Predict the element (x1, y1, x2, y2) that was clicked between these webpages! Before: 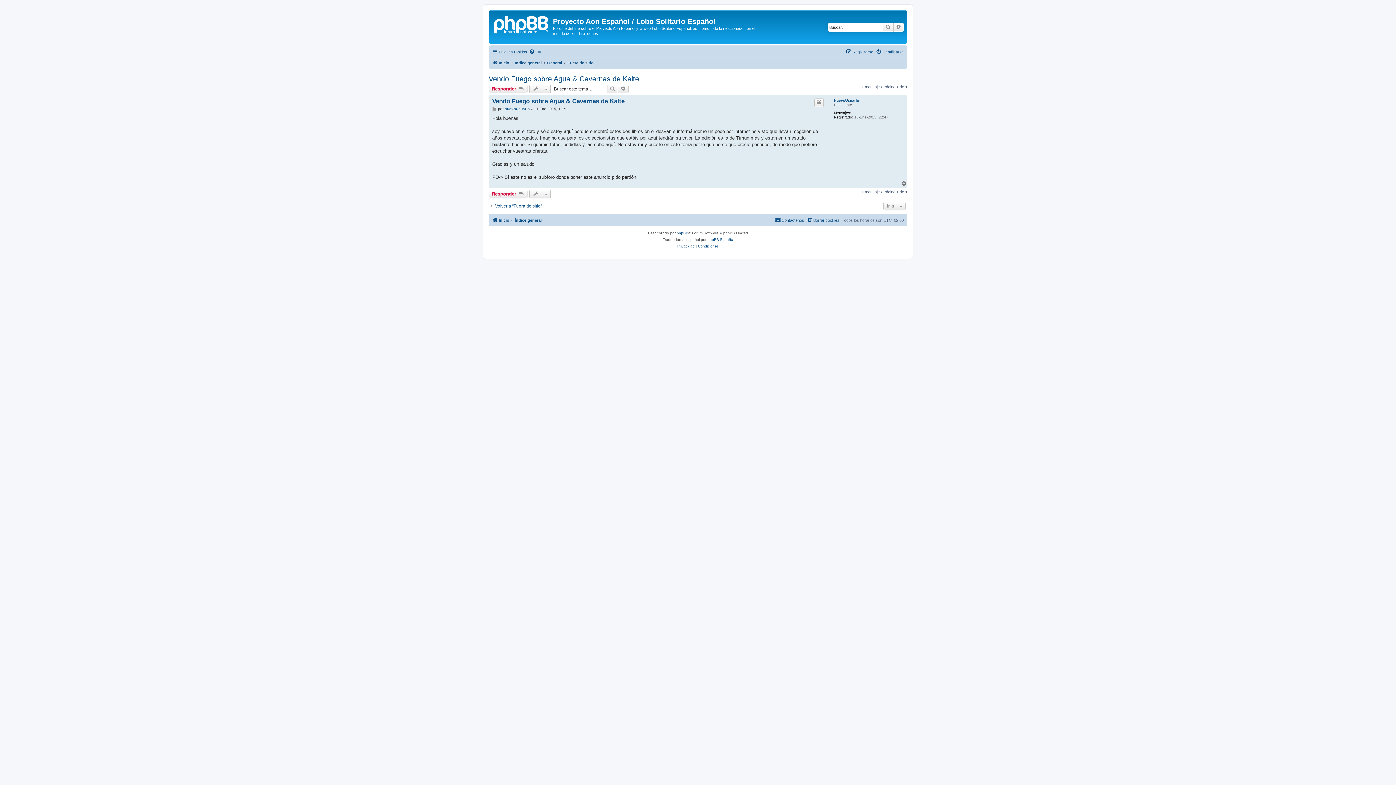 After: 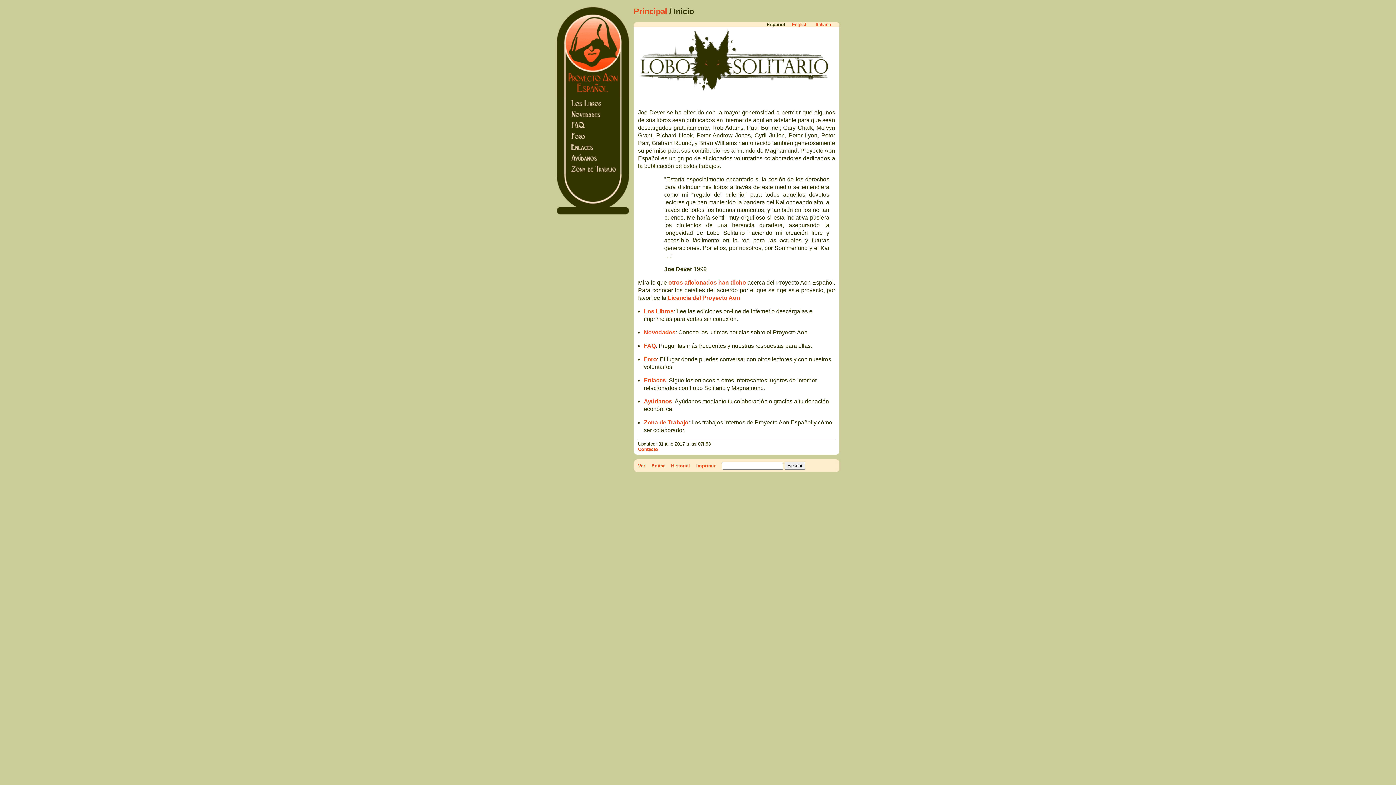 Action: bbox: (492, 58, 509, 67) label: Inicio